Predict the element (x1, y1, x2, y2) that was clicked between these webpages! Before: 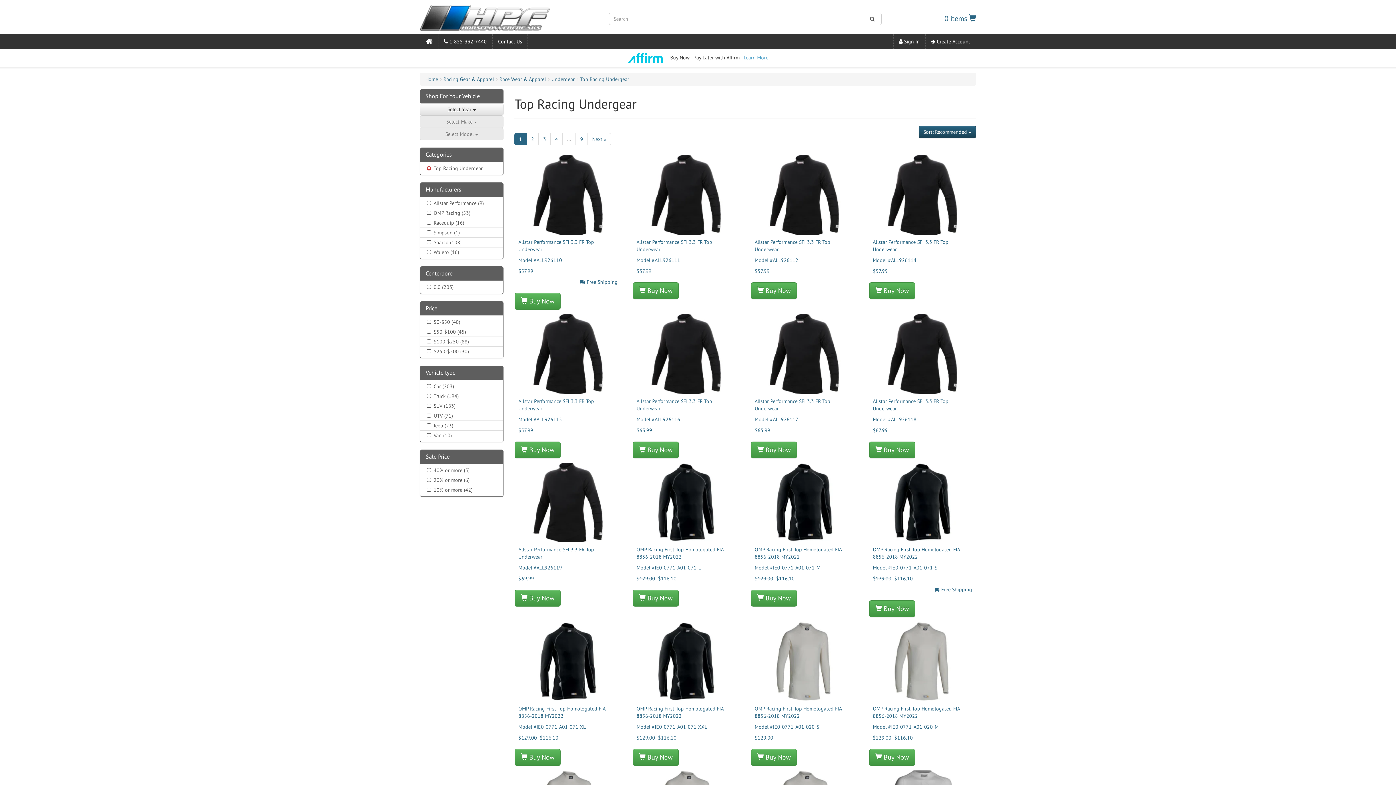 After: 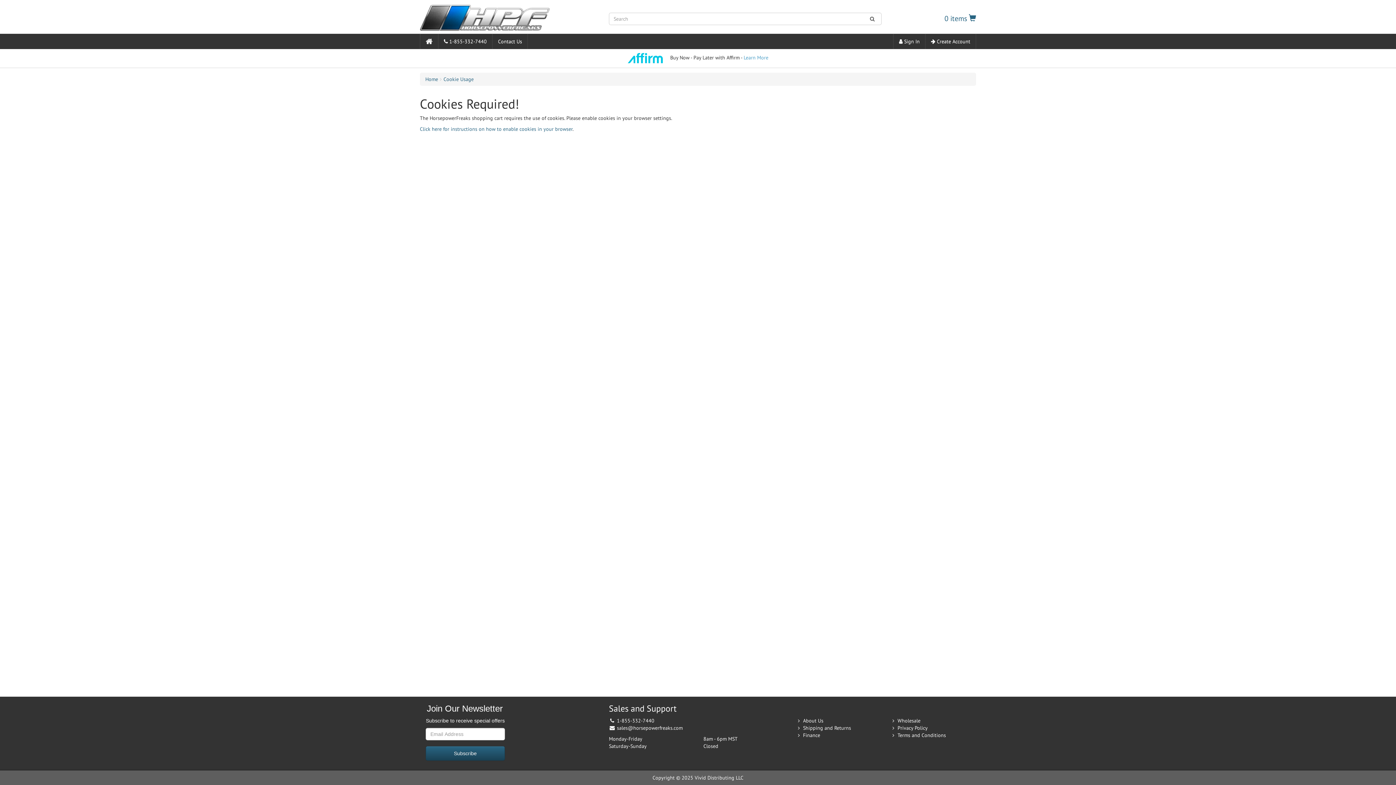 Action: label:  Buy Now bbox: (514, 590, 560, 607)